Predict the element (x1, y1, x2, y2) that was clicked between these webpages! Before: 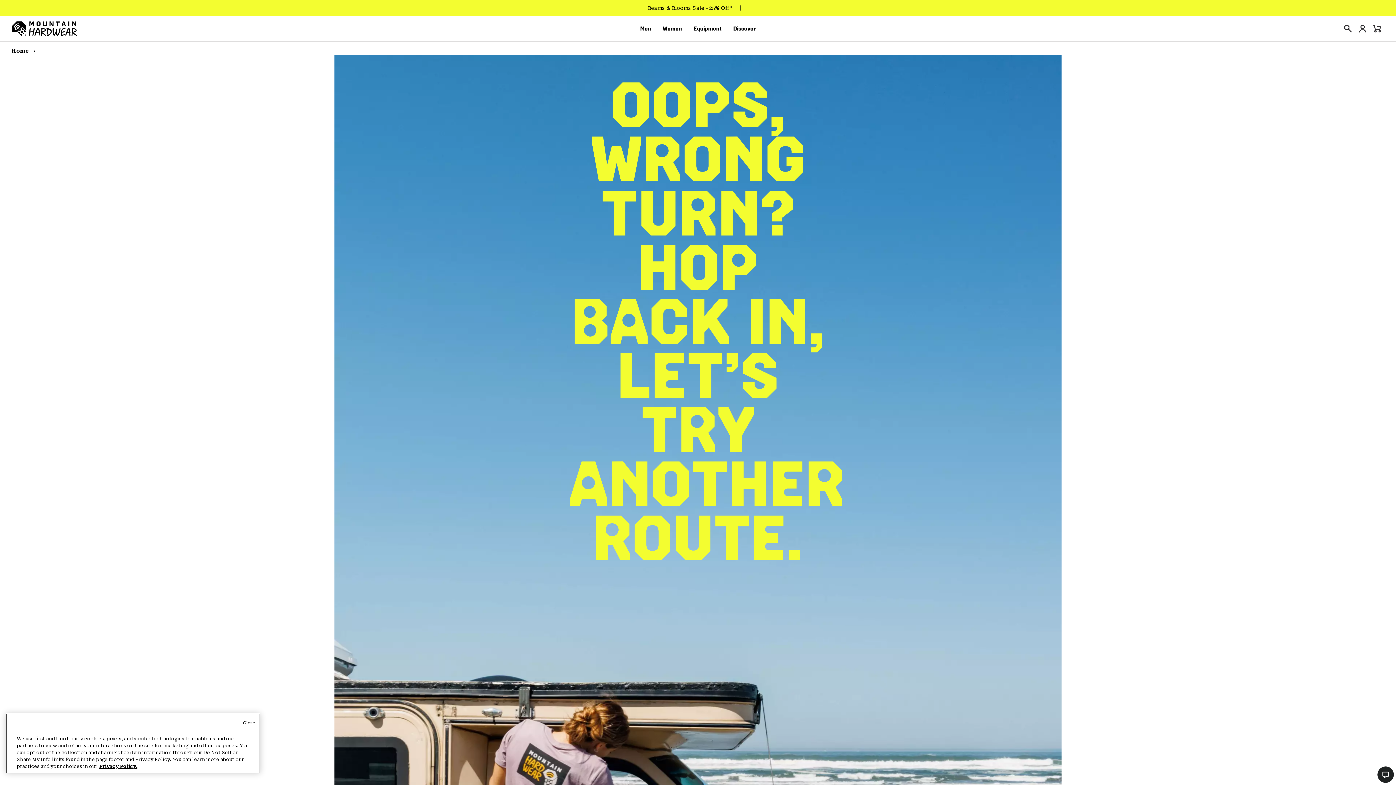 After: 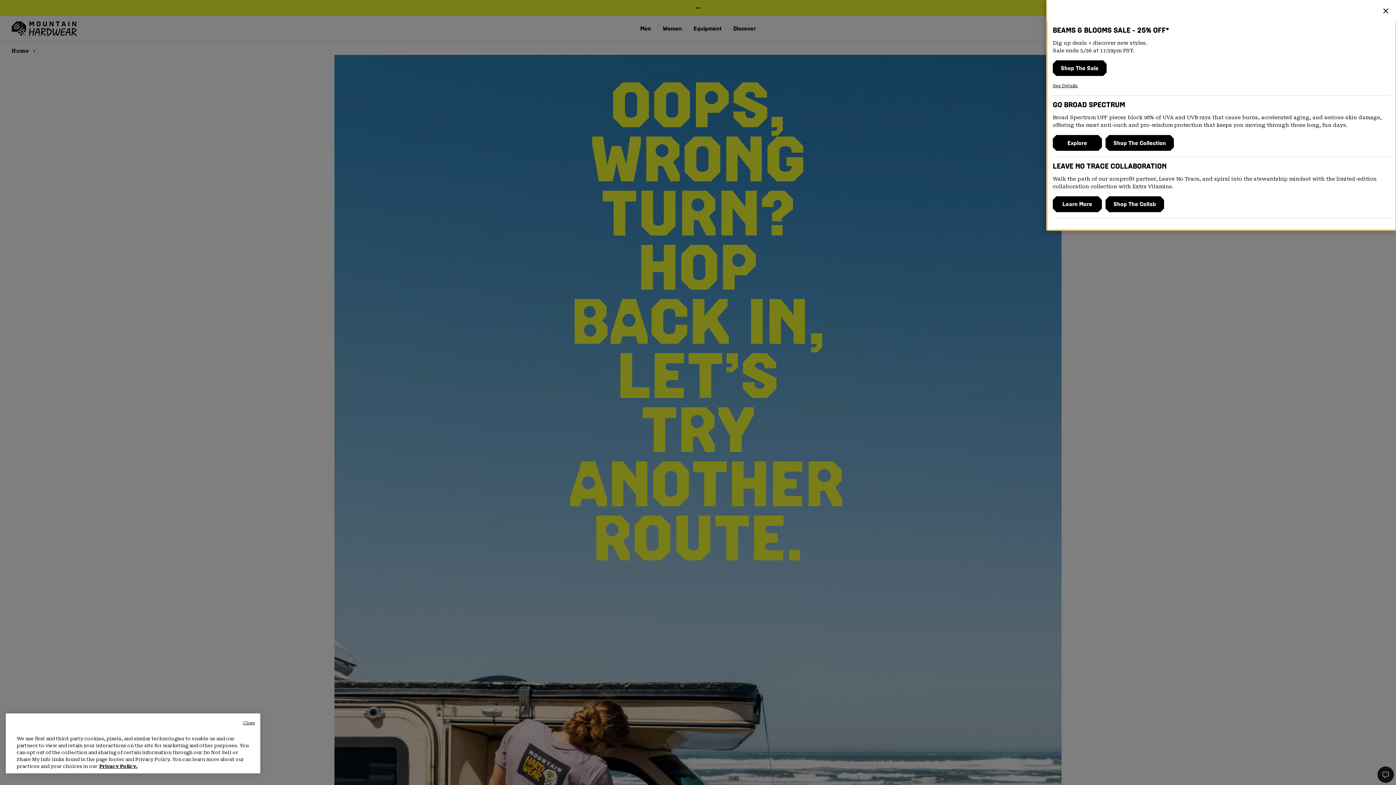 Action: label: Expand to view all promotions bbox: (664, 0, 732, 16)